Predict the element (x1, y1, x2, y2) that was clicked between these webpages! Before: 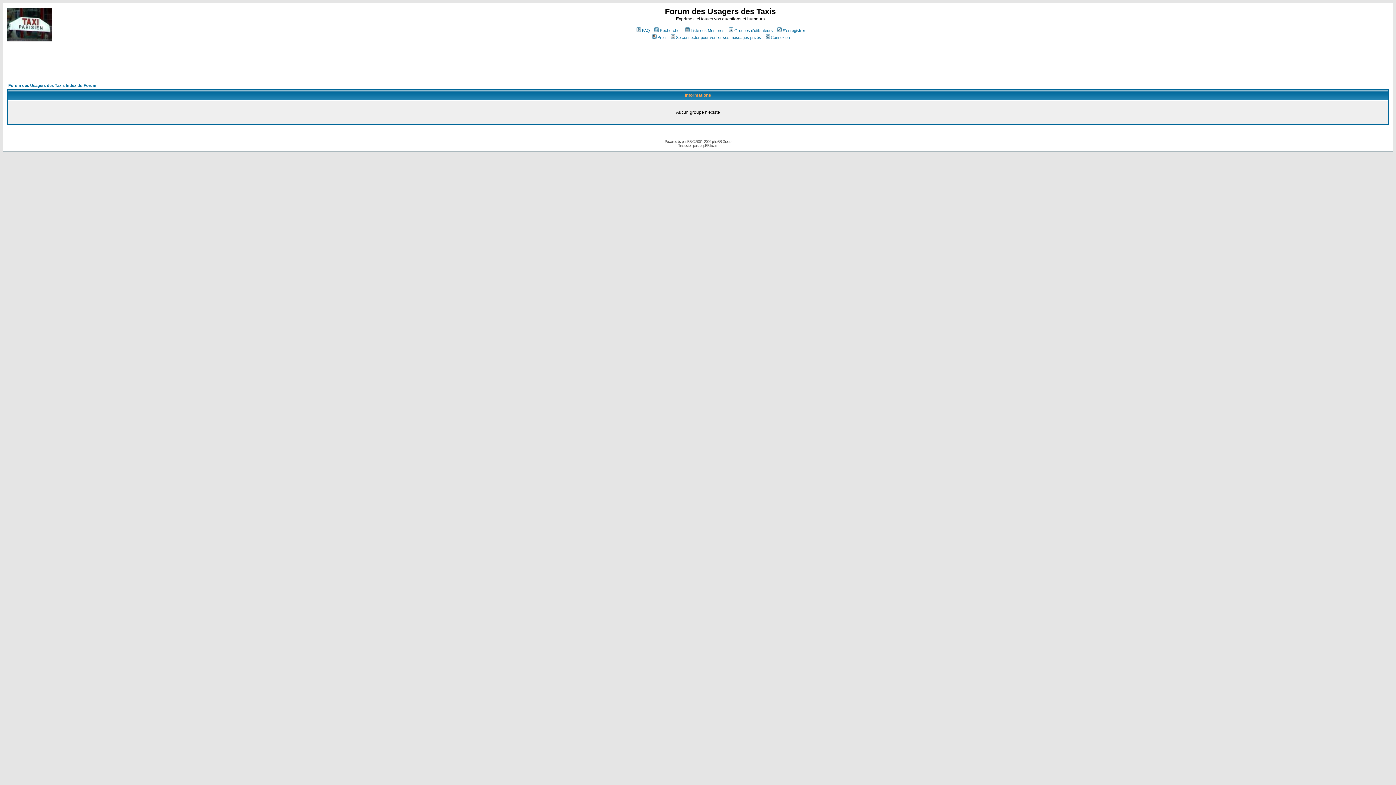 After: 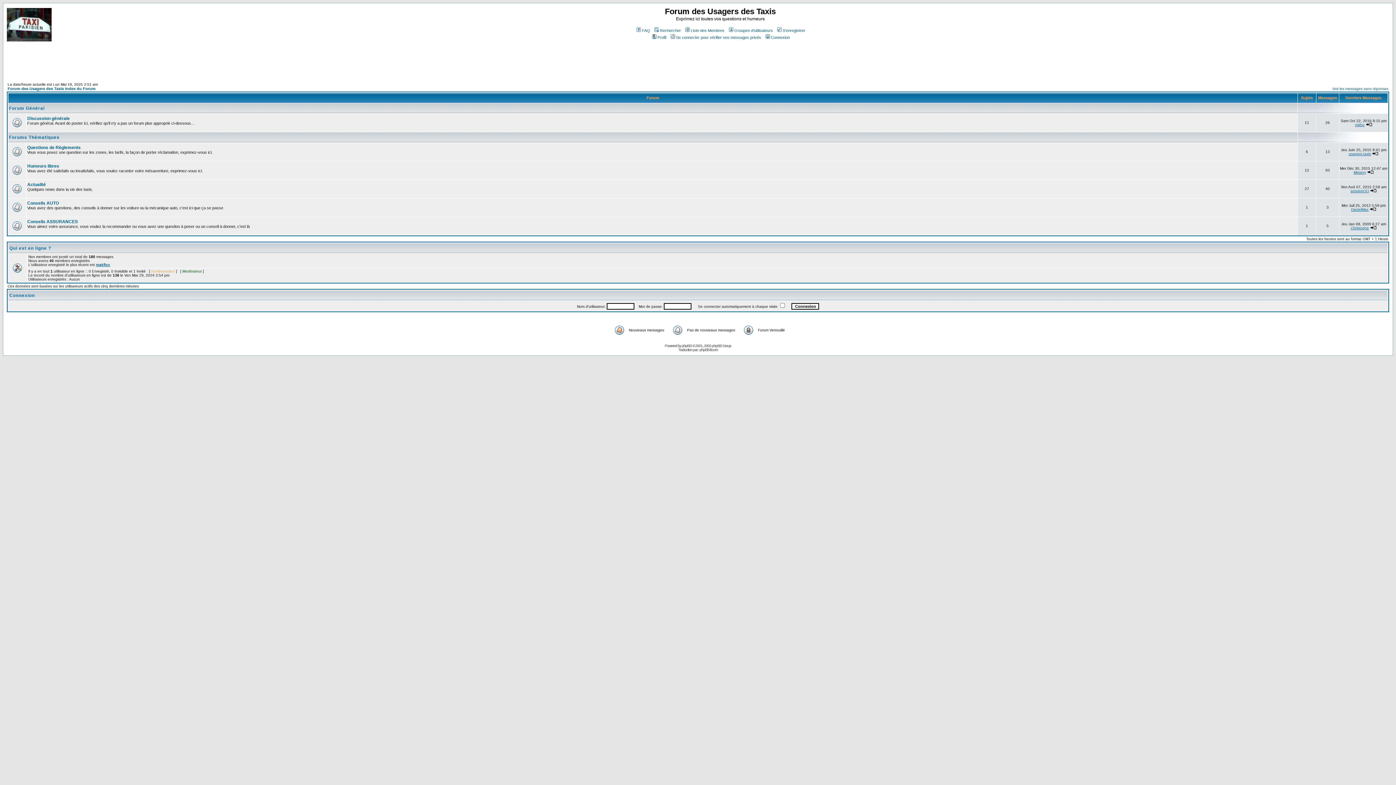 Action: bbox: (8, 83, 96, 87) label: Forum des Usagers des Taxis Index du Forum